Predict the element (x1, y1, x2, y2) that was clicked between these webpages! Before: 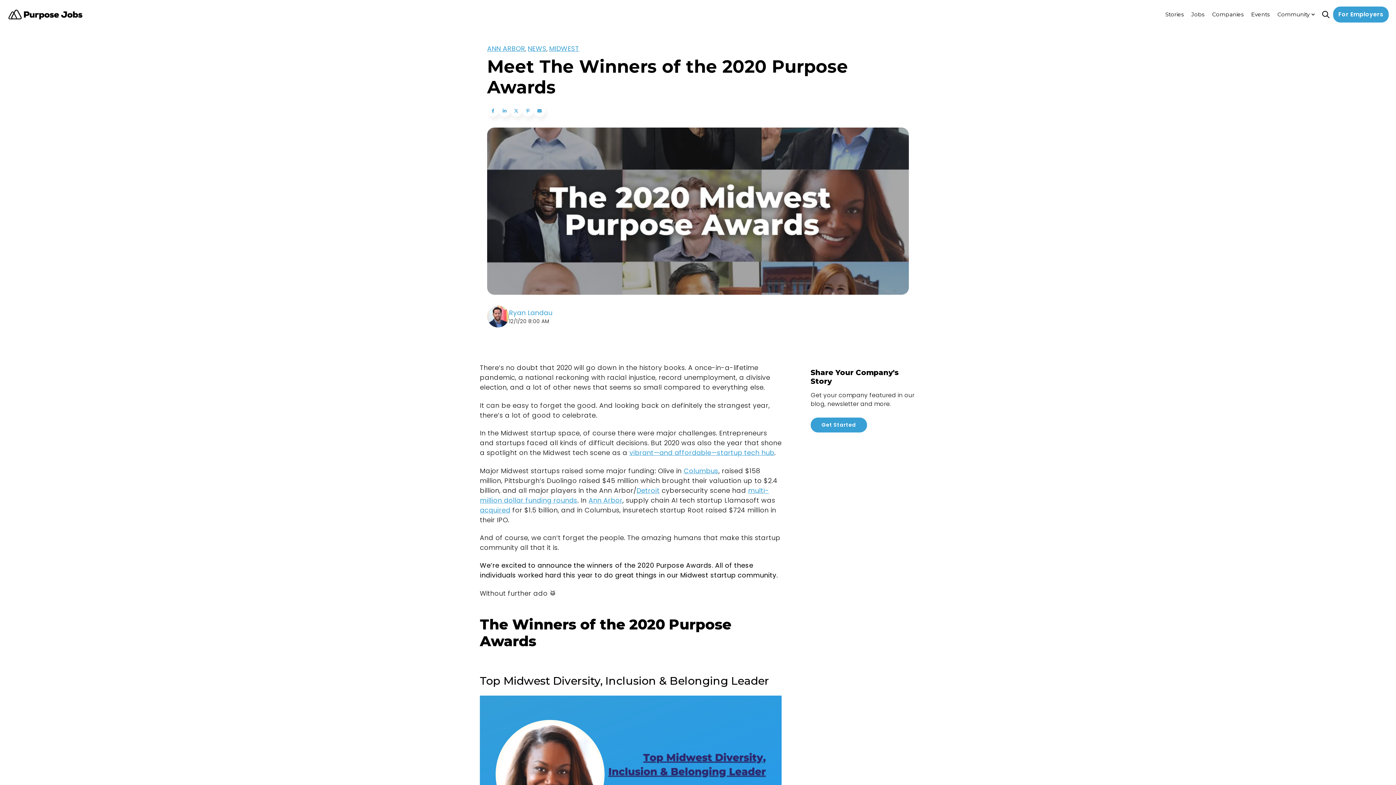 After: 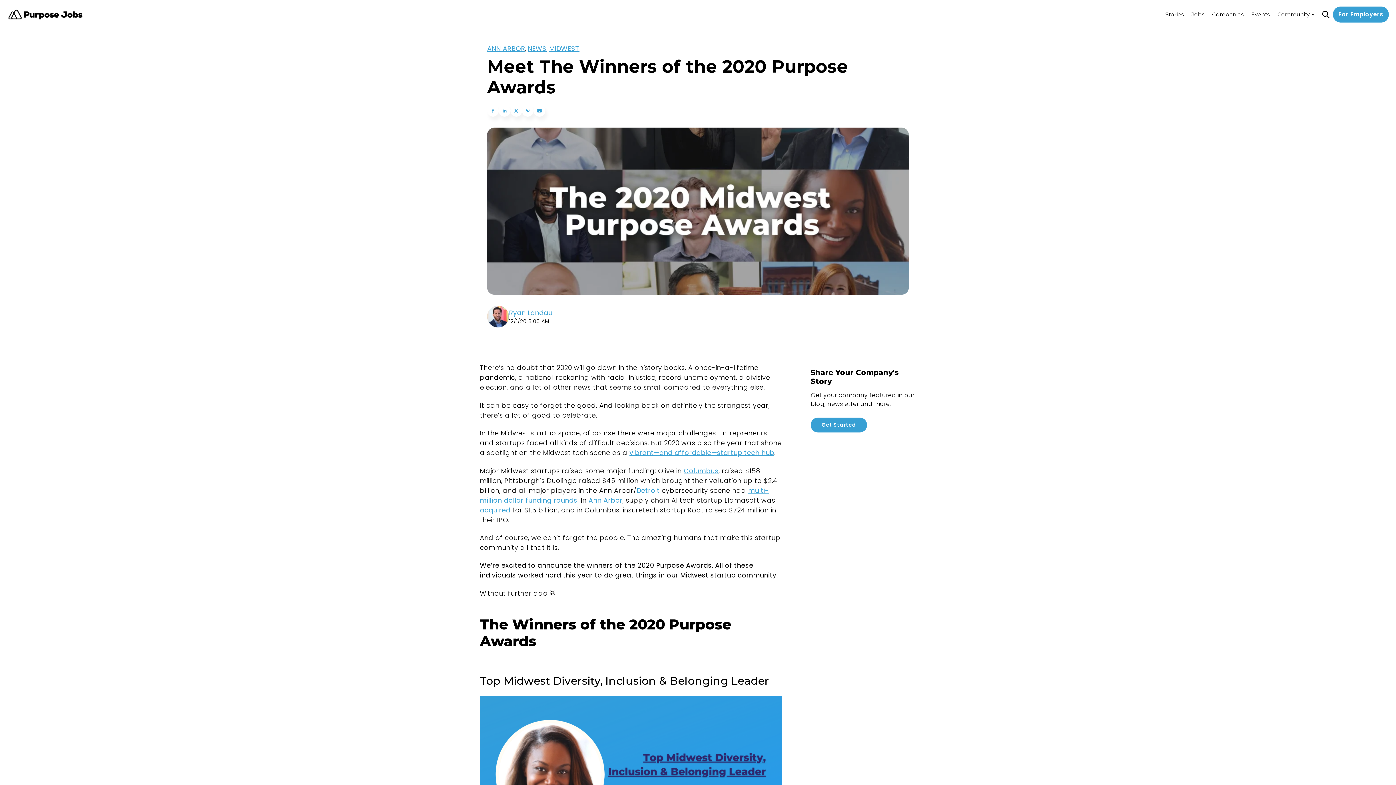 Action: label: Detroit bbox: (636, 486, 659, 495)